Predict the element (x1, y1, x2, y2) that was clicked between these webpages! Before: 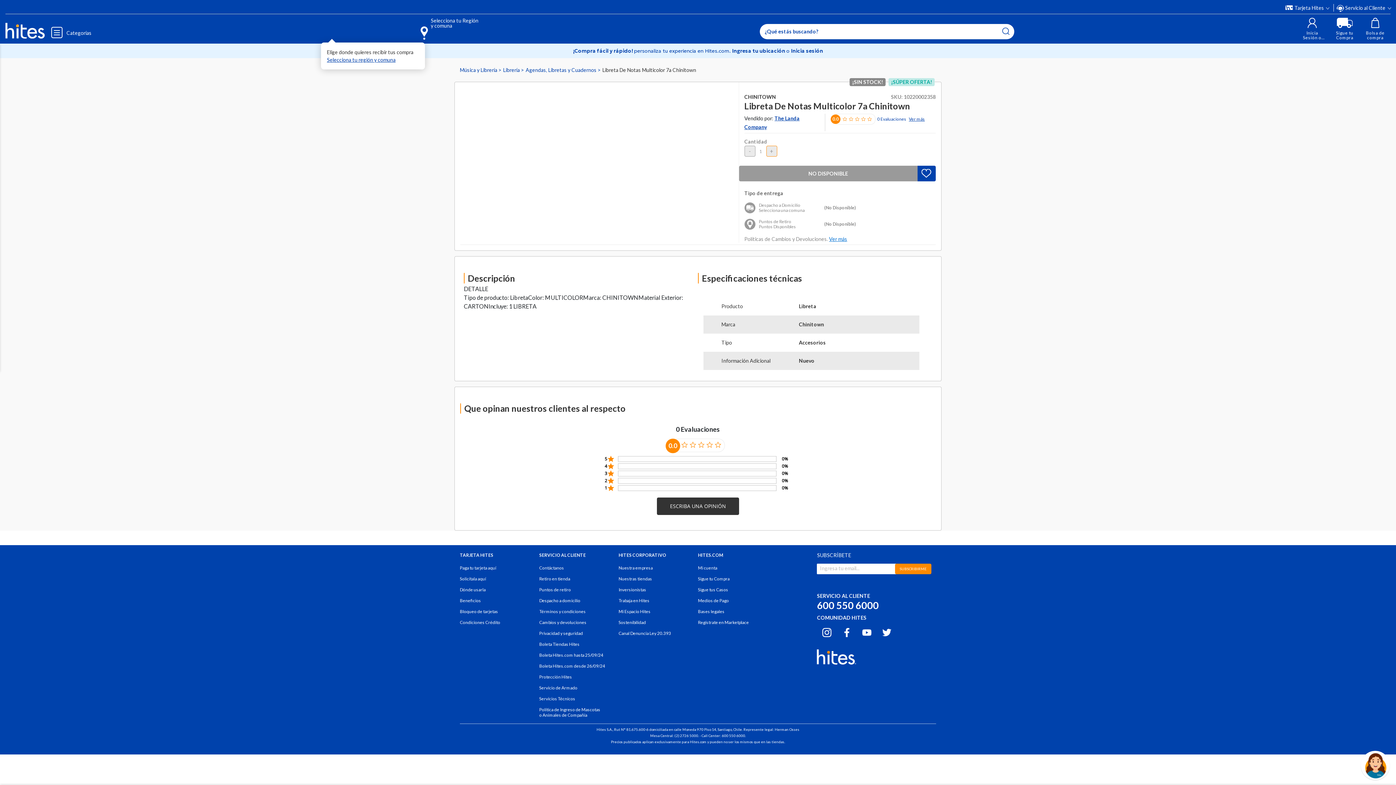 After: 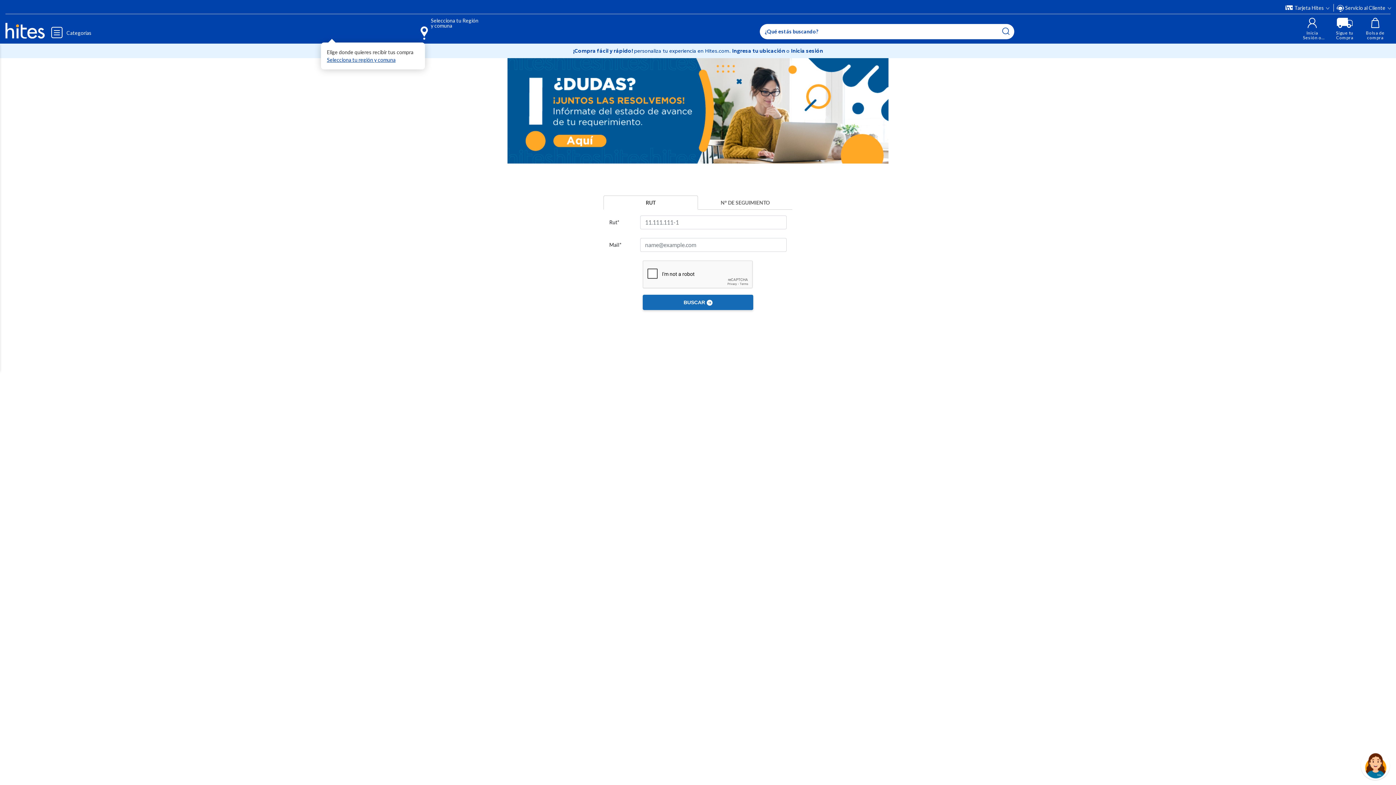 Action: bbox: (698, 587, 728, 592) label: Sigue tus Casos